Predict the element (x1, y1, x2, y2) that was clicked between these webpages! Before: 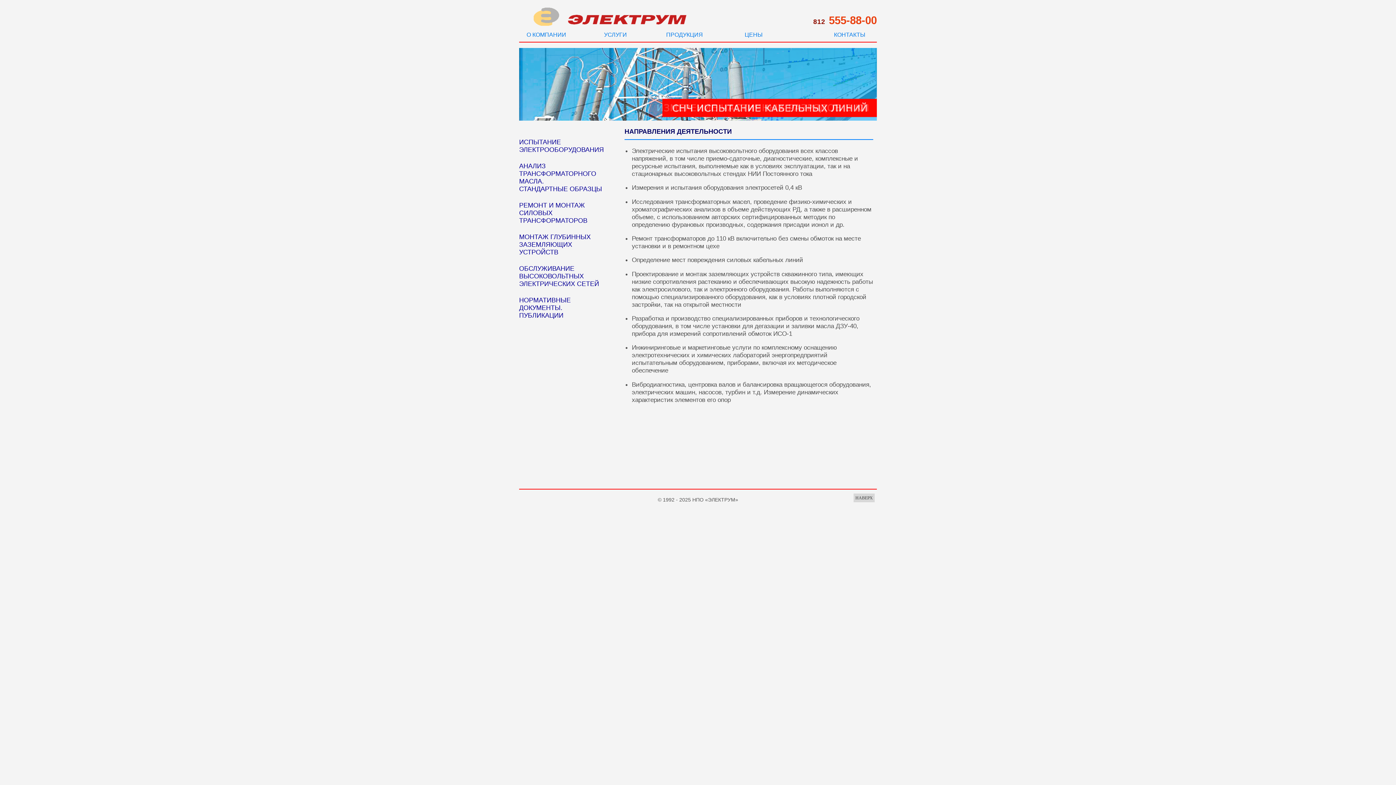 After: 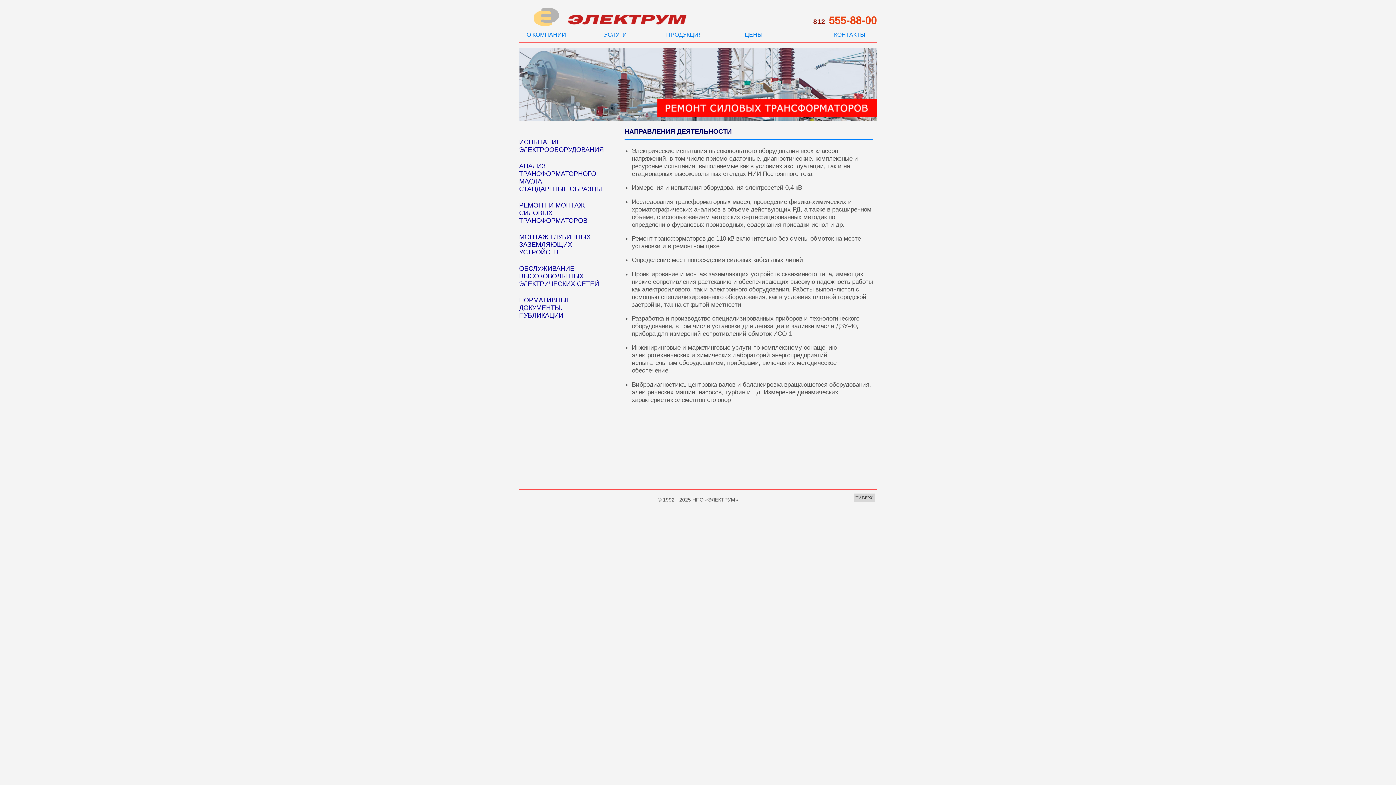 Action: bbox: (853, 493, 874, 502) label: НАВЕРХ